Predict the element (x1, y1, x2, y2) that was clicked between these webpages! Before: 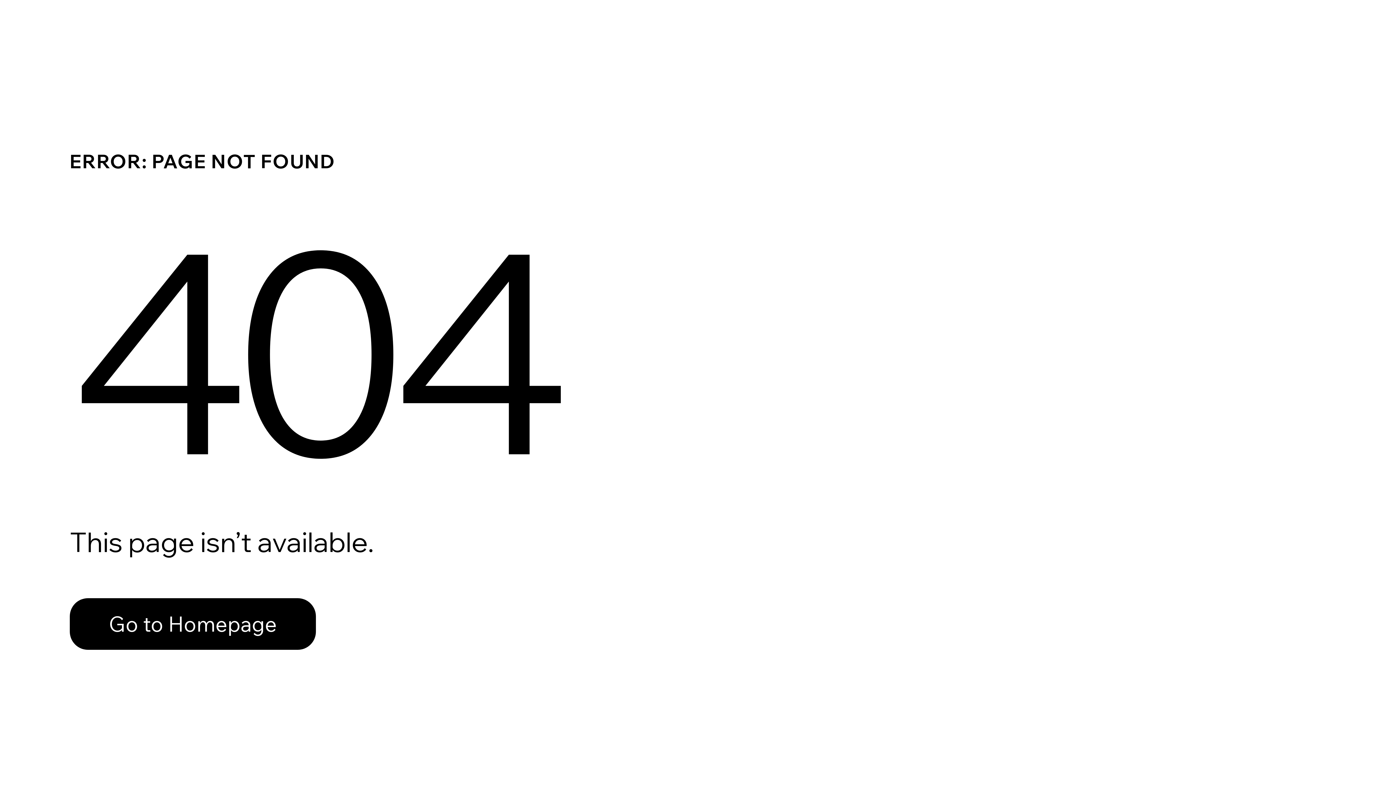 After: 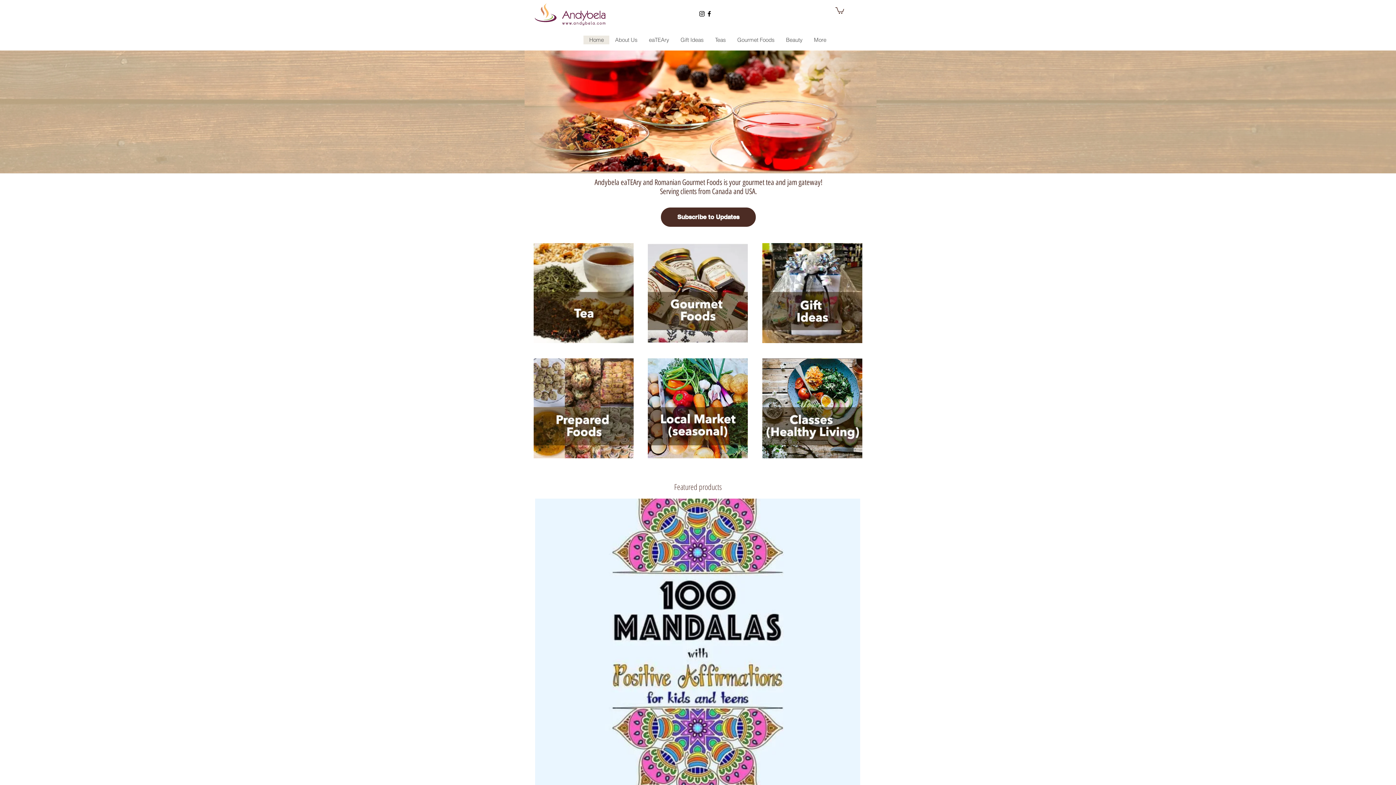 Action: bbox: (69, 598, 316, 650) label: Go to Homepage